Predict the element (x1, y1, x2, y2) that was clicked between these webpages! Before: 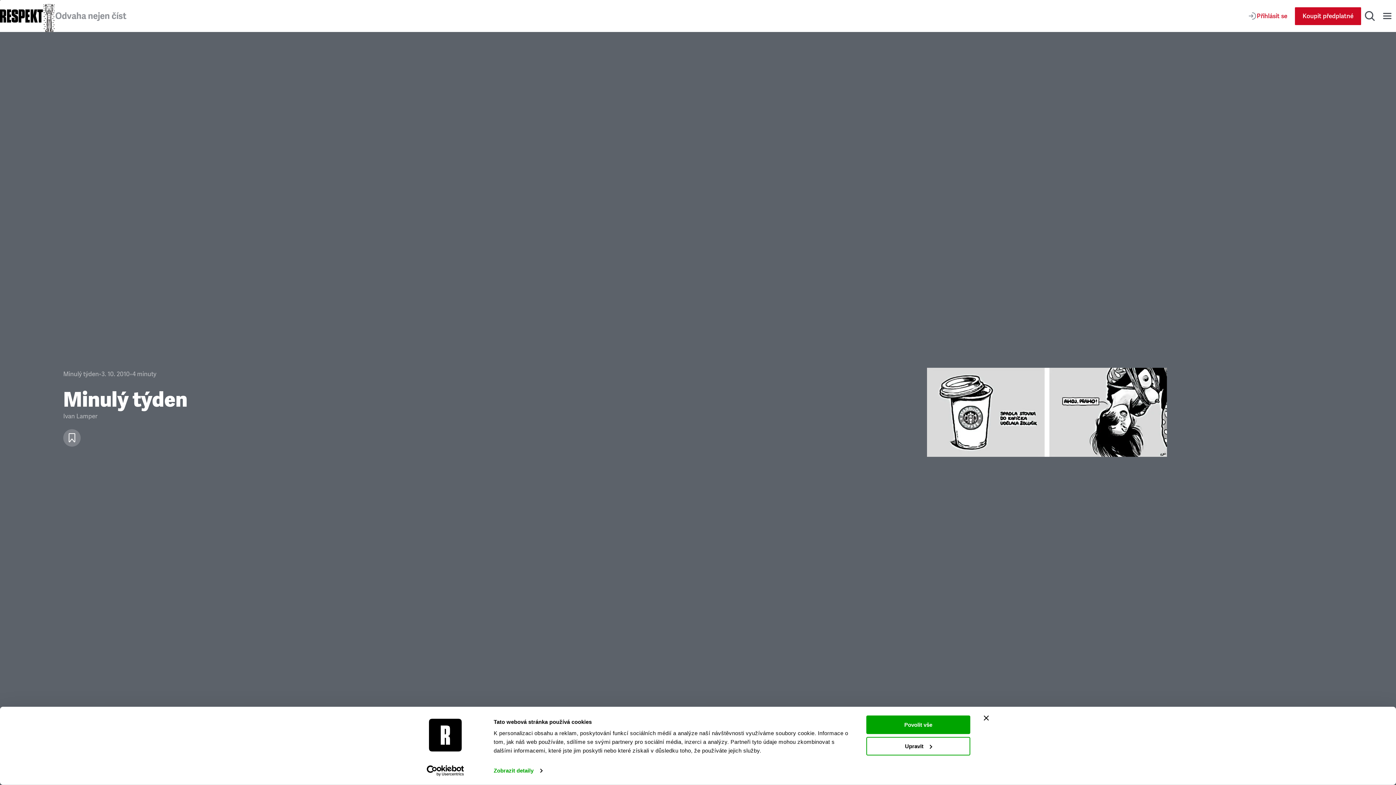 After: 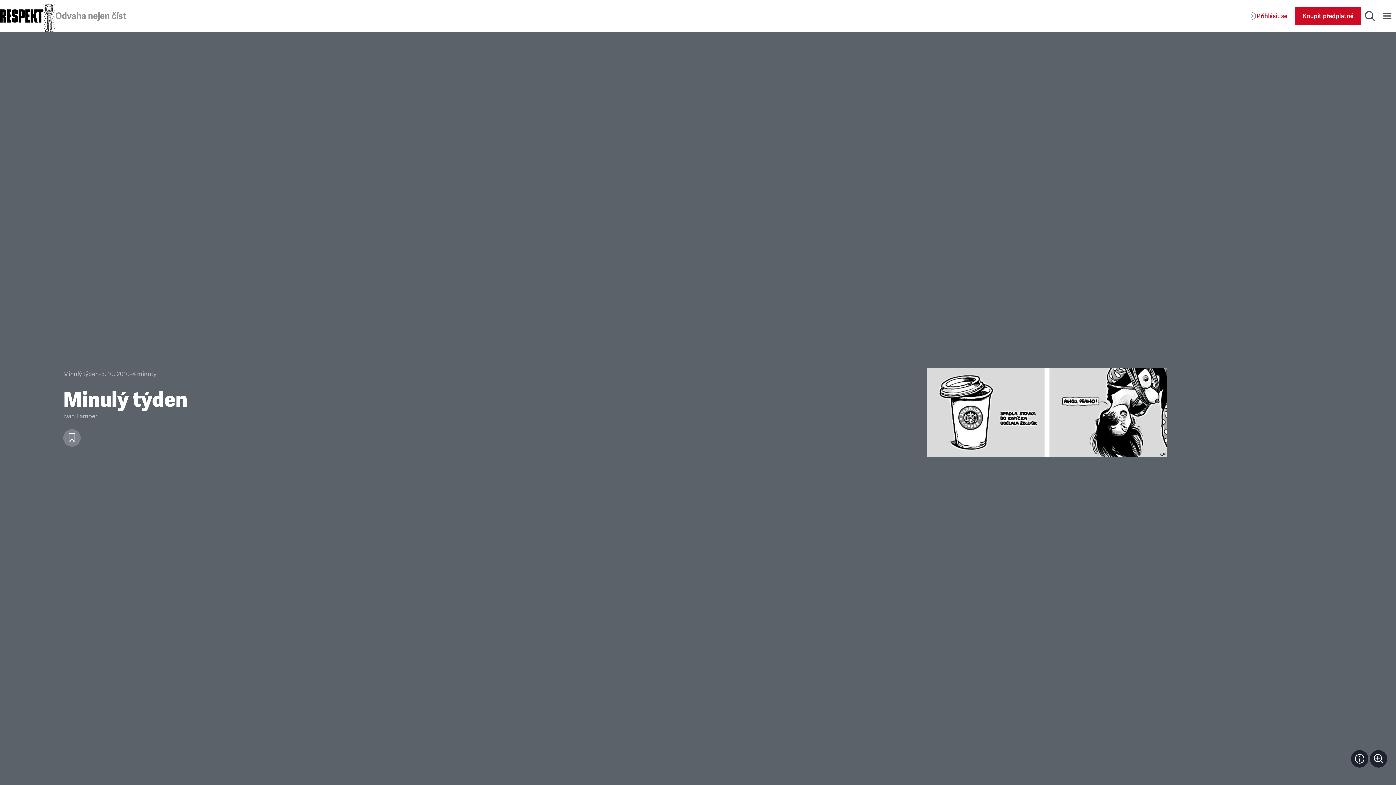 Action: bbox: (866, 715, 970, 734) label: Povolit vše